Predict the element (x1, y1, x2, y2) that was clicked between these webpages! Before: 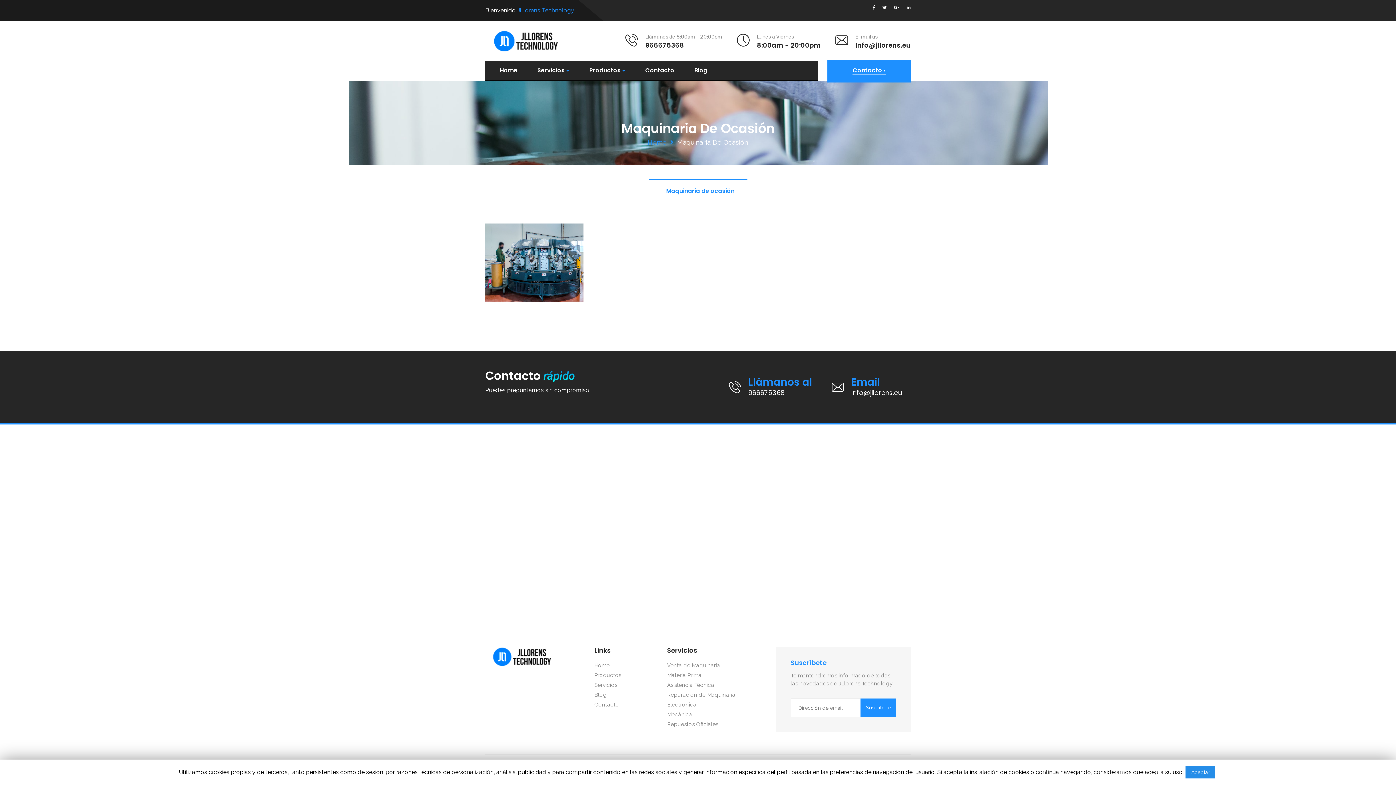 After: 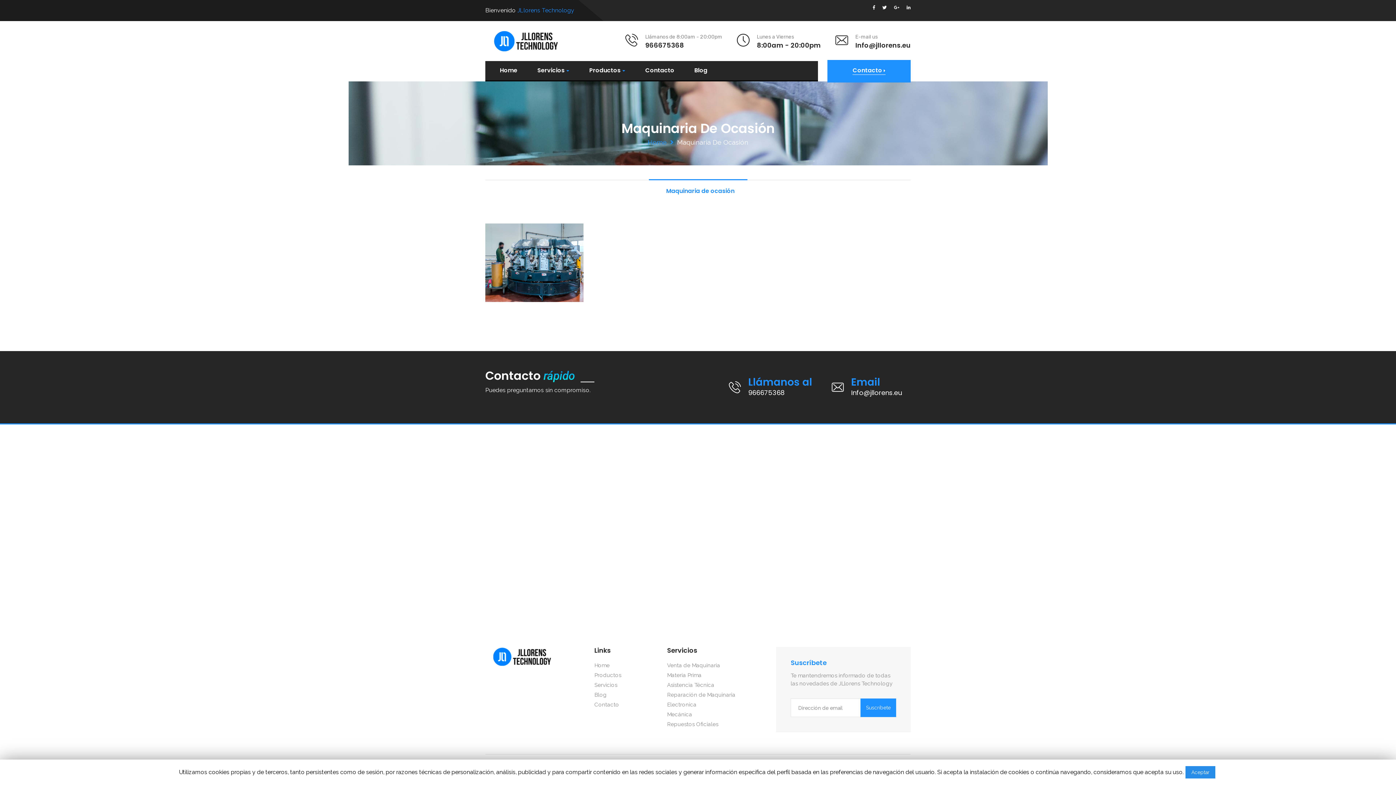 Action: label: Maquinaria De Ocasión bbox: (677, 138, 748, 146)